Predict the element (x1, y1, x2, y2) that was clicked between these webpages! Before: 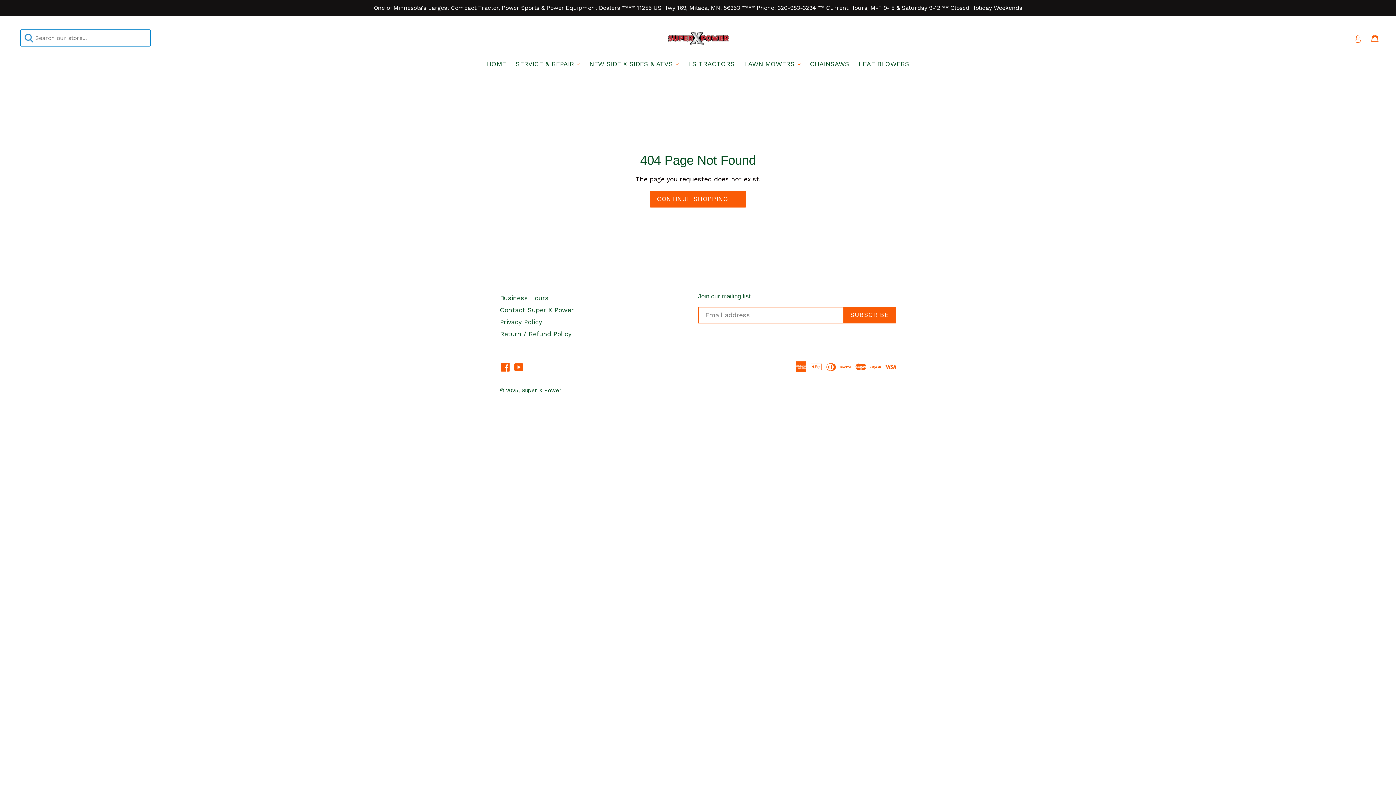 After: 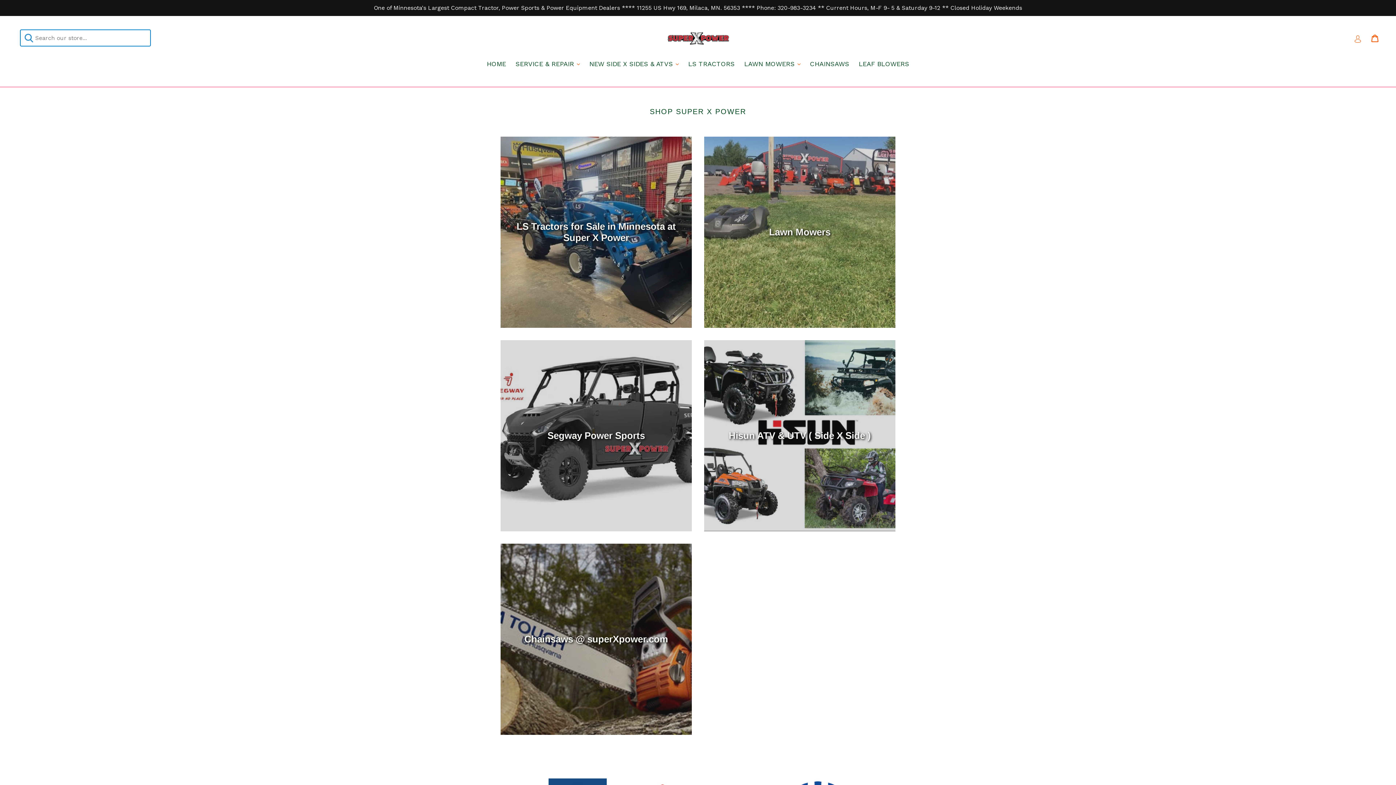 Action: bbox: (643, 26, 752, 49)